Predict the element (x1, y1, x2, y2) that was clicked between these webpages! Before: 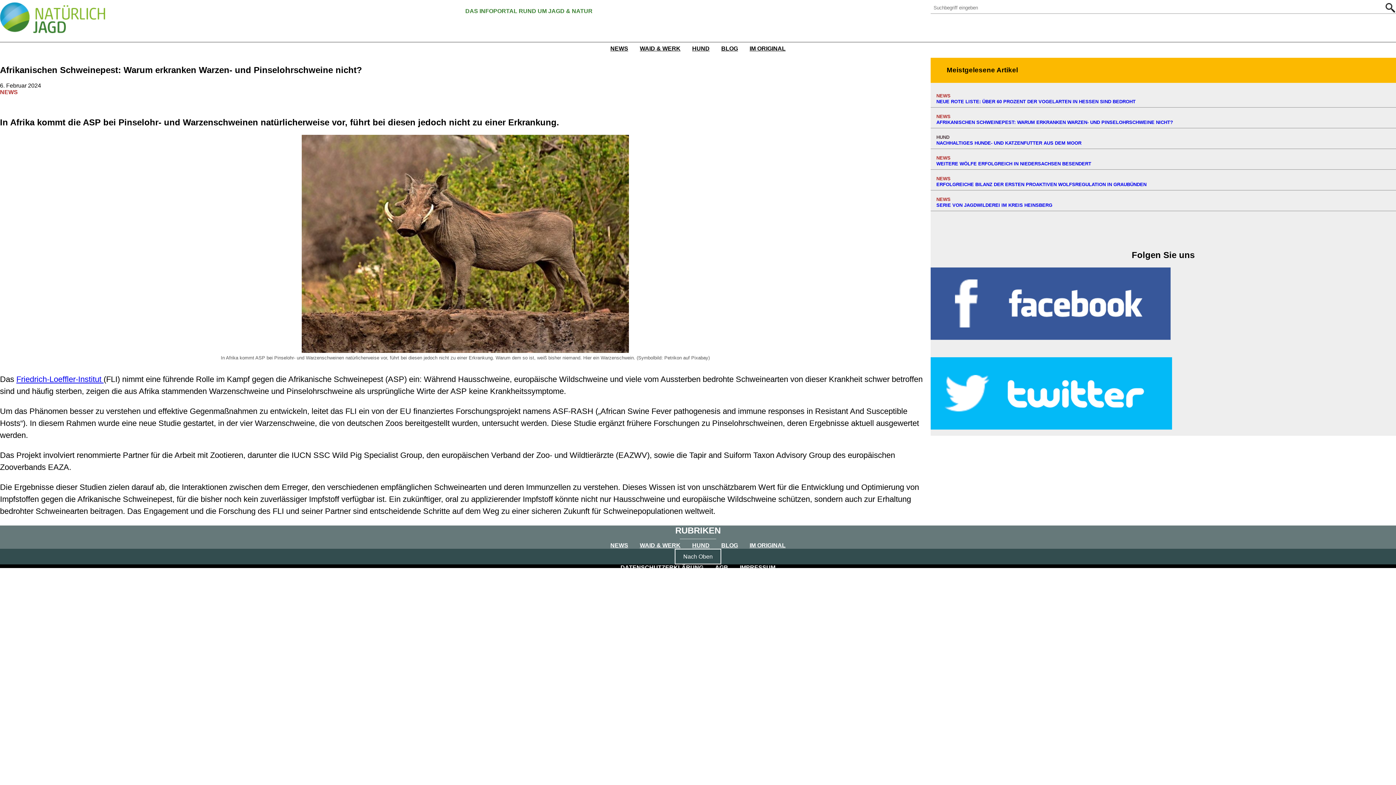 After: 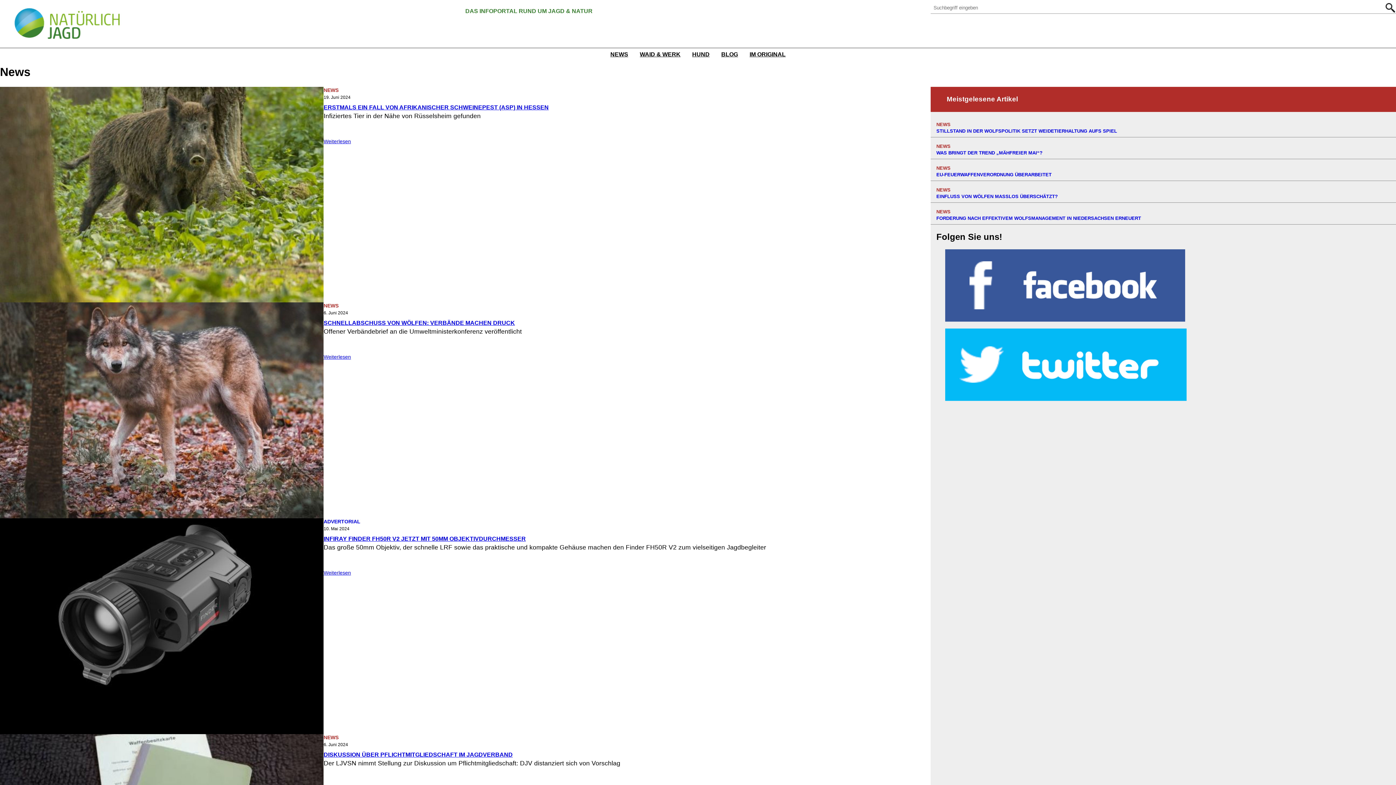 Action: bbox: (936, 92, 950, 98) label: NEWS